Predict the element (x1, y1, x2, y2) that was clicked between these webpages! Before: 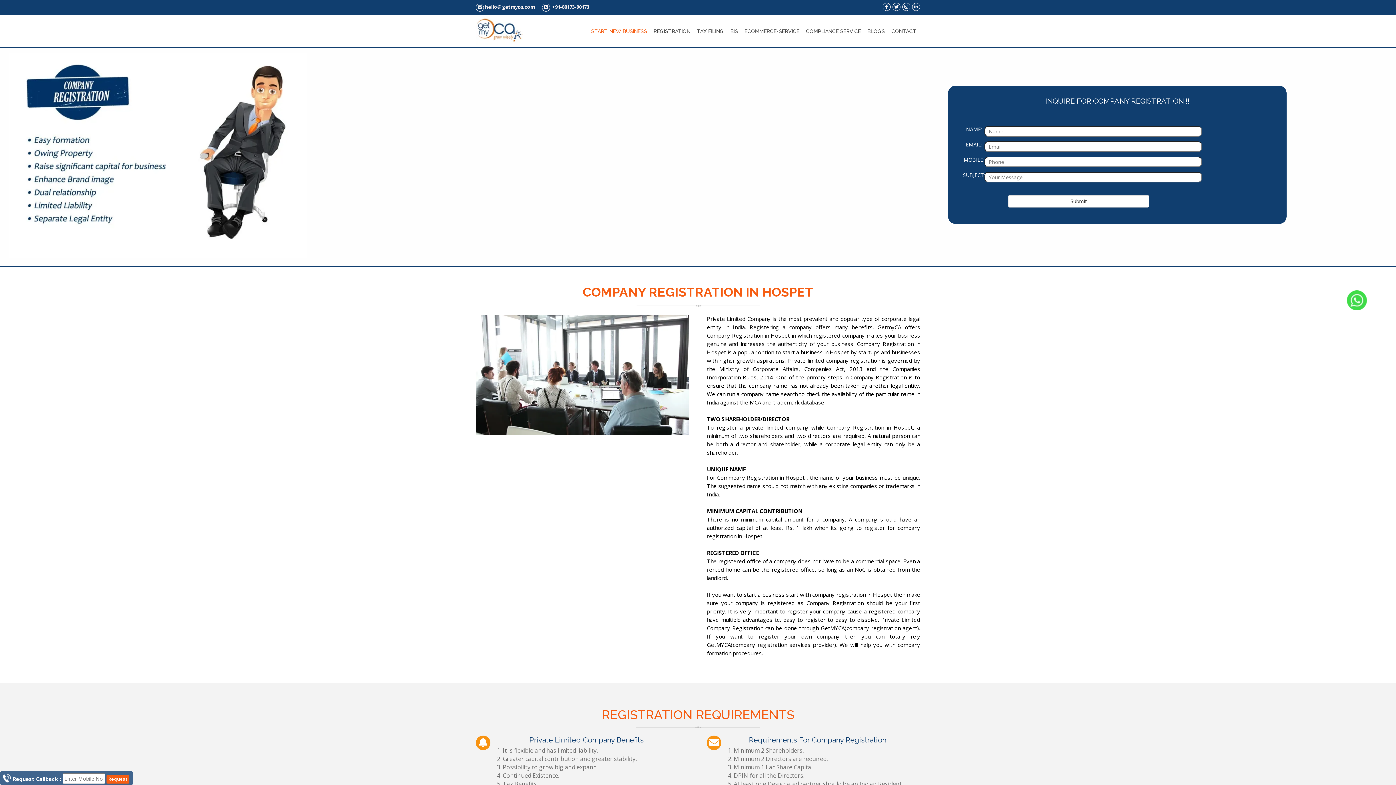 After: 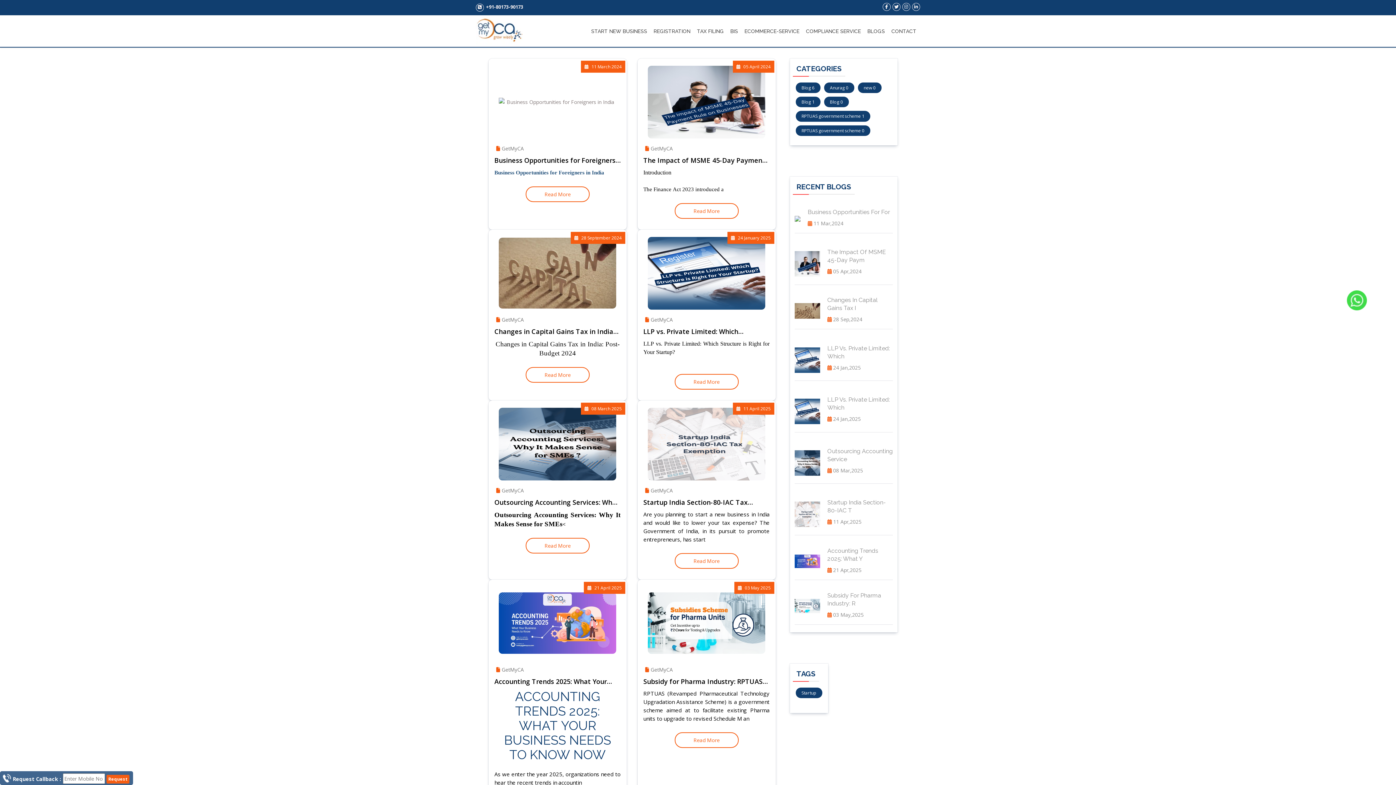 Action: label: BLOGS bbox: (864, 19, 888, 43)